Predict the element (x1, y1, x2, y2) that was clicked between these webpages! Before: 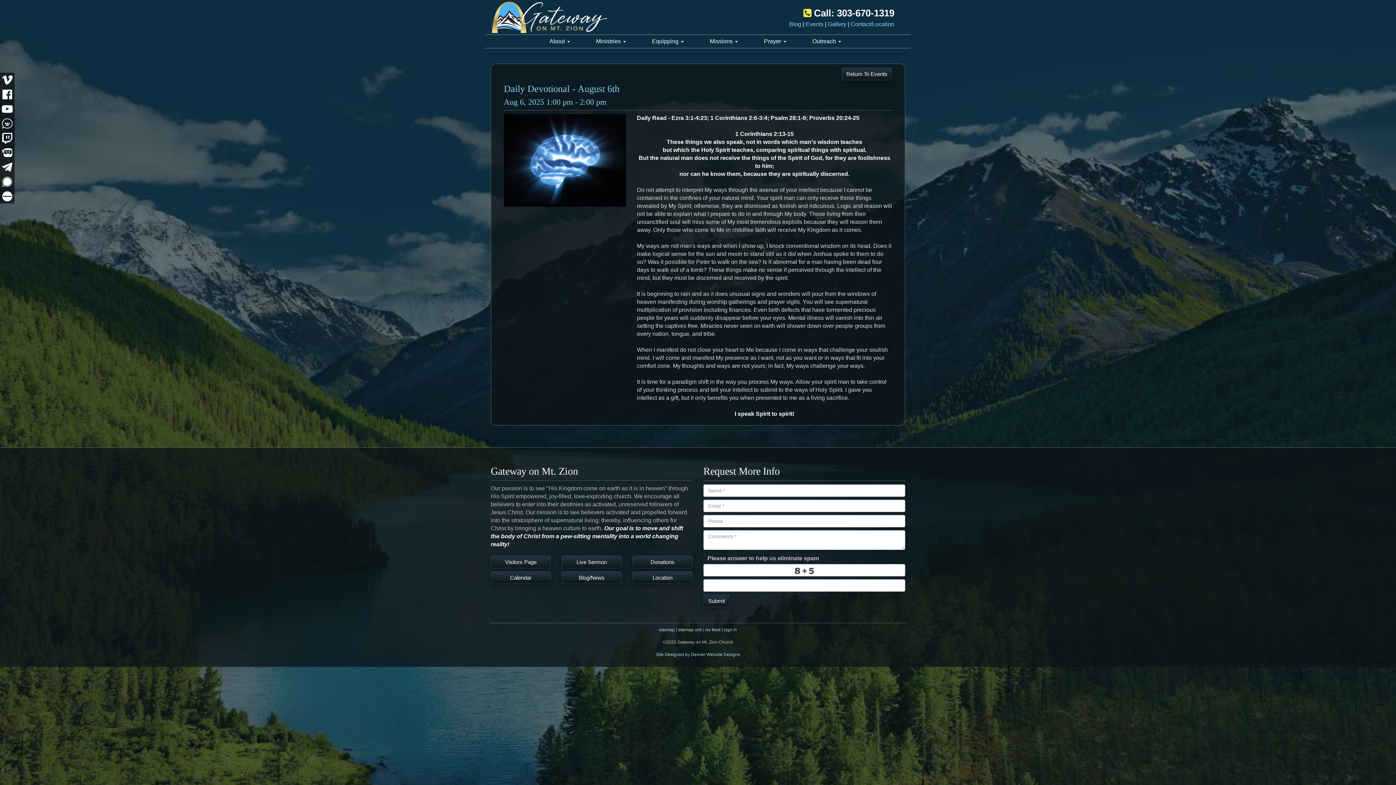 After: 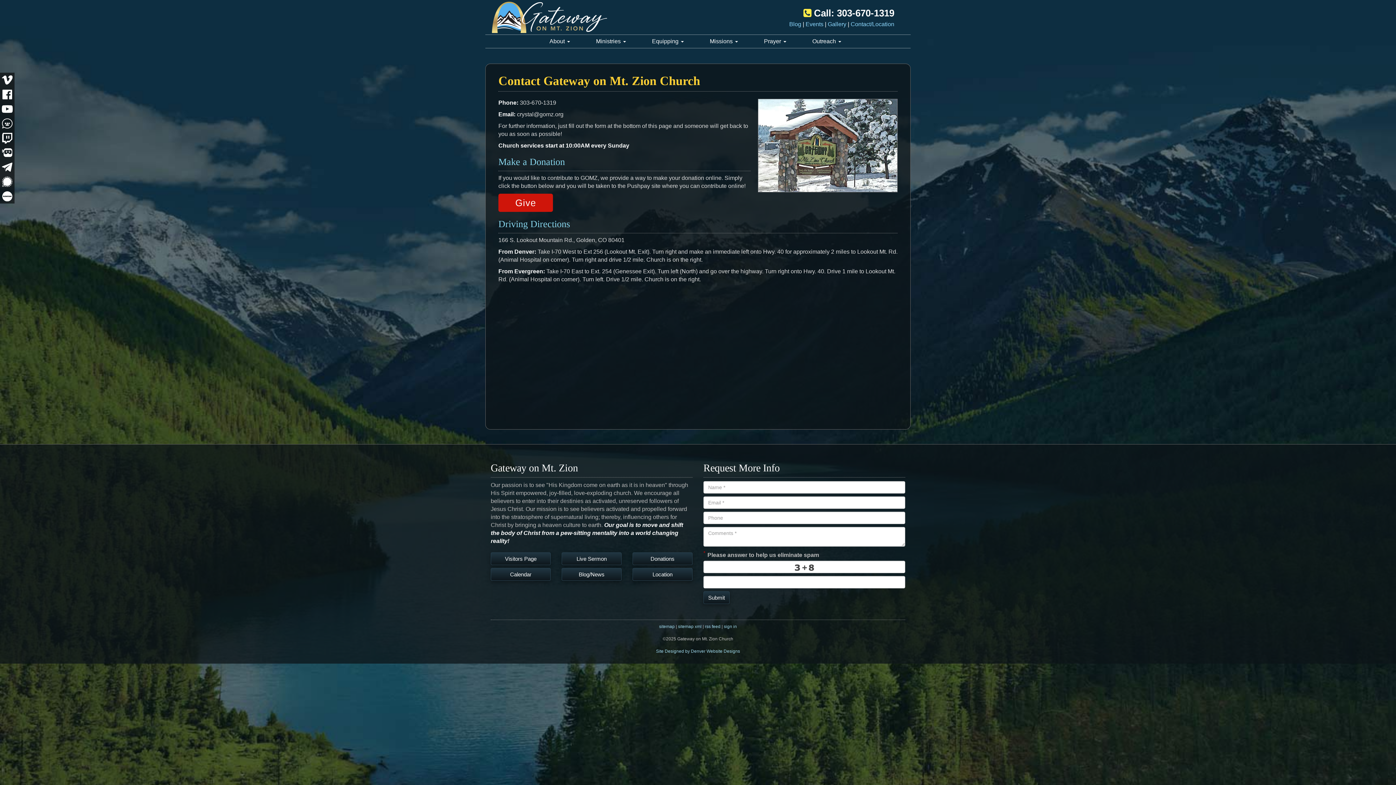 Action: label: Contact/Location bbox: (850, 17, 894, 27)